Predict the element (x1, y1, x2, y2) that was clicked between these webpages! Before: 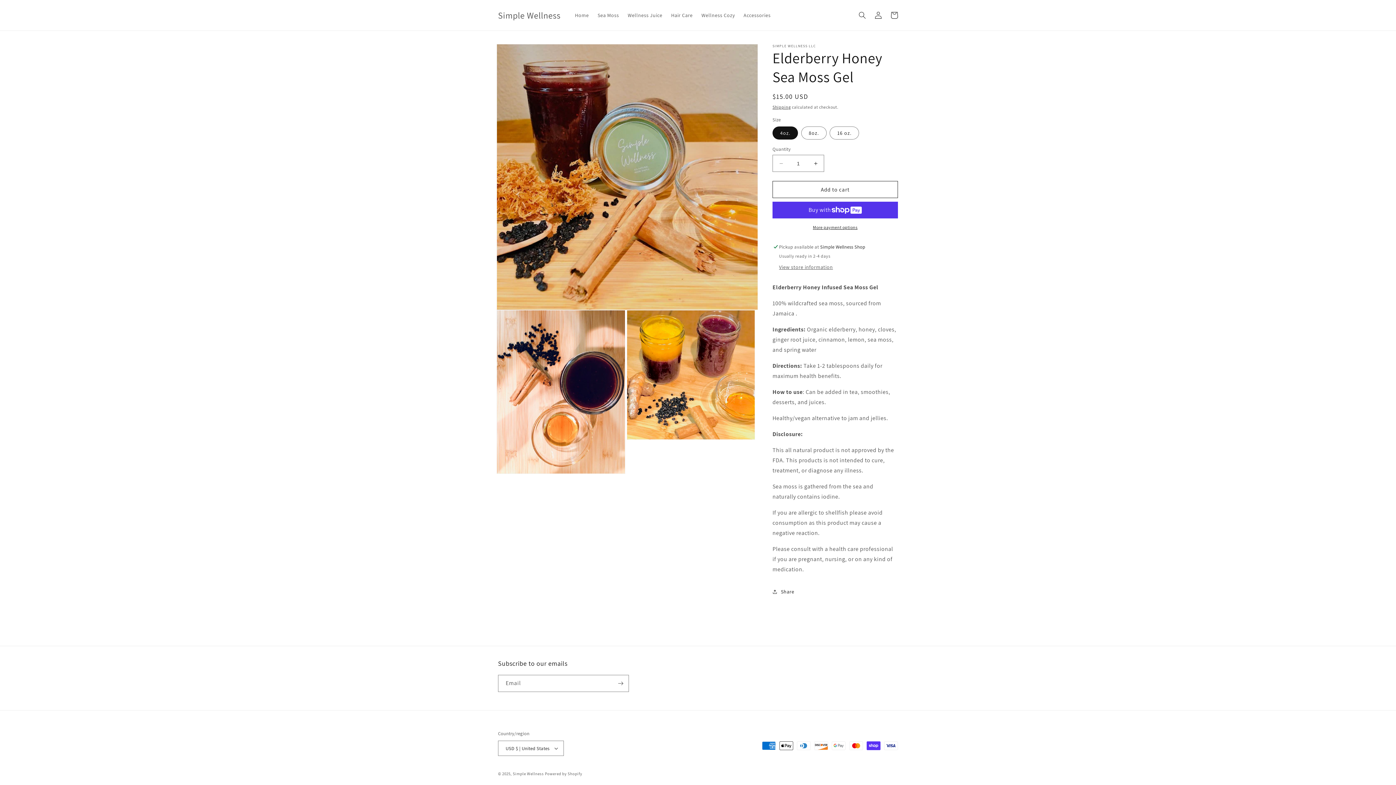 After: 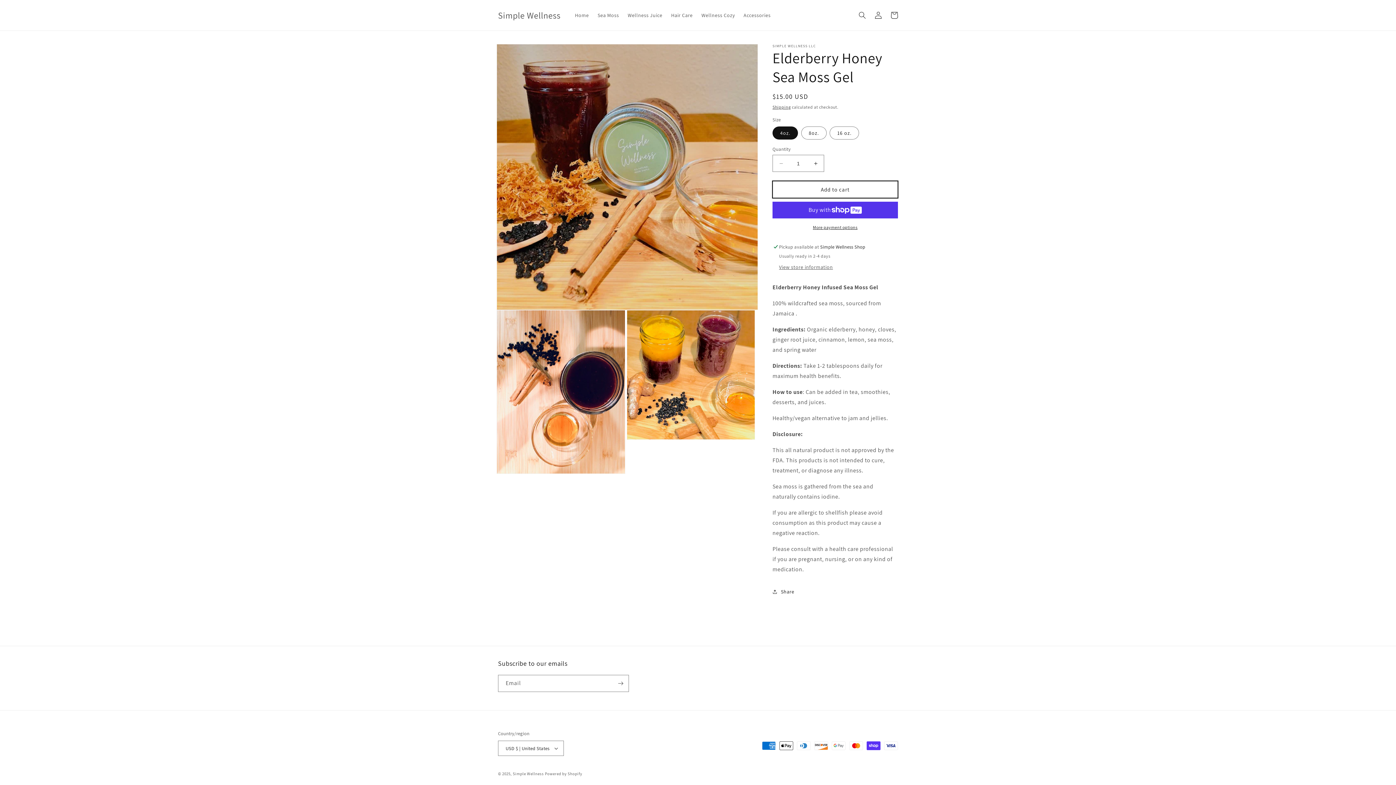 Action: bbox: (772, 181, 898, 198) label: Add to cart